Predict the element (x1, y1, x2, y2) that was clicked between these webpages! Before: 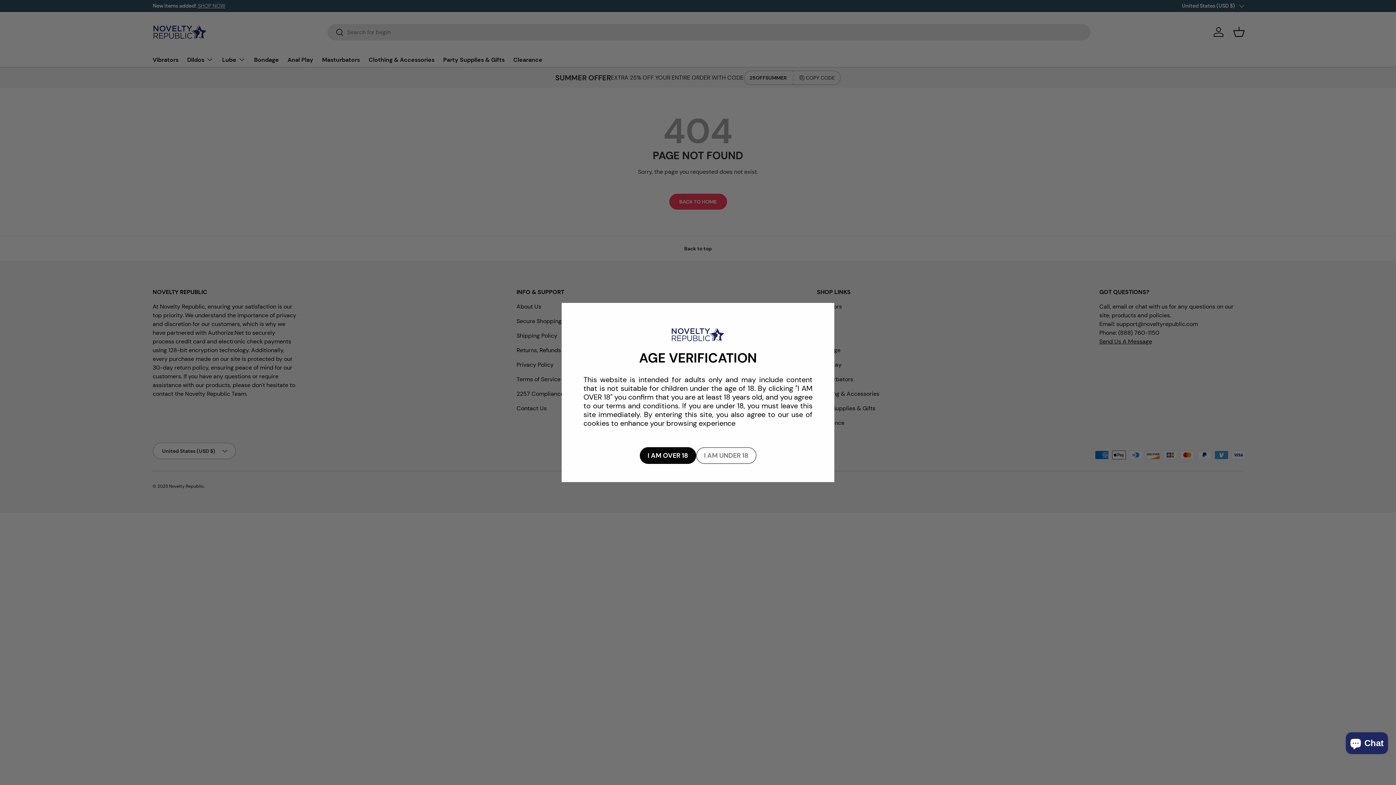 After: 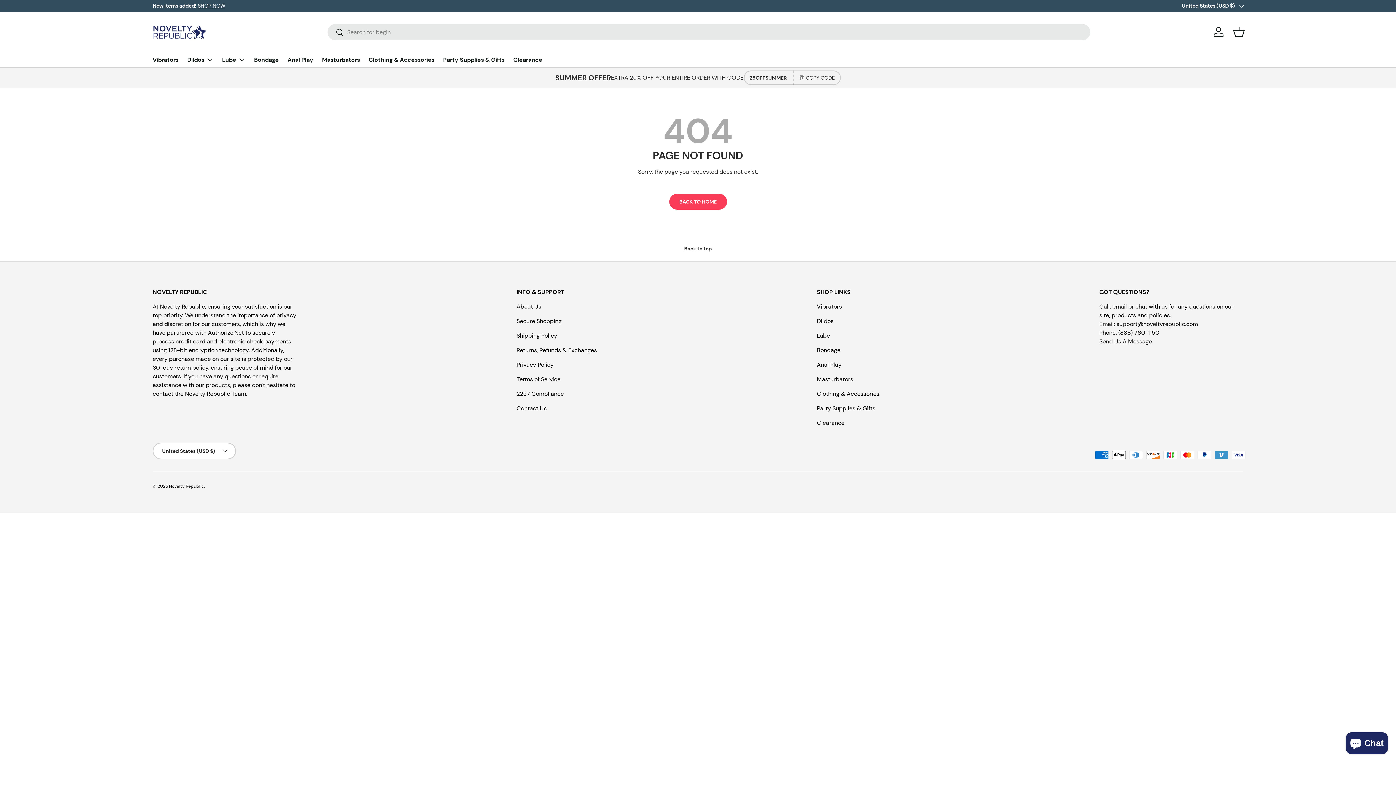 Action: label: I AM OVER 18 bbox: (639, 447, 696, 464)